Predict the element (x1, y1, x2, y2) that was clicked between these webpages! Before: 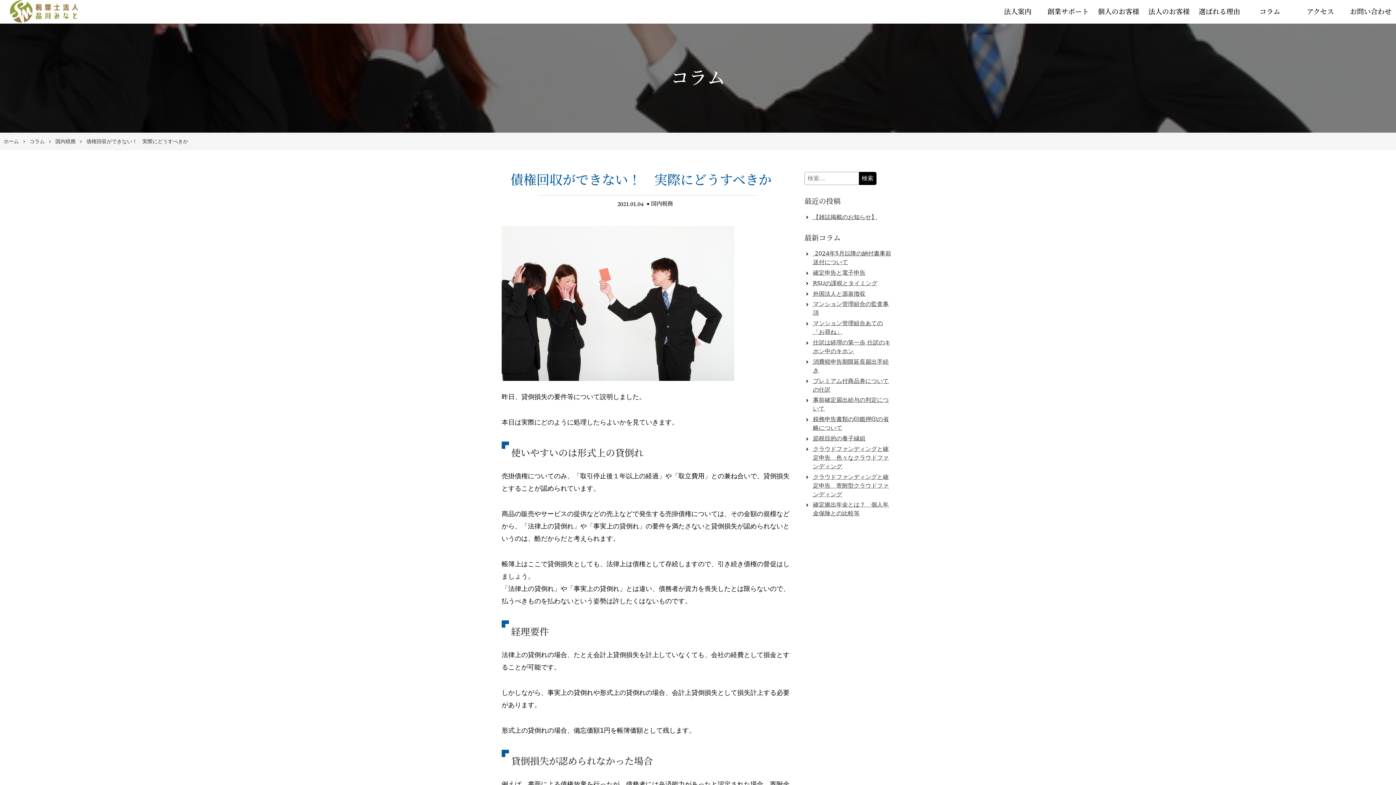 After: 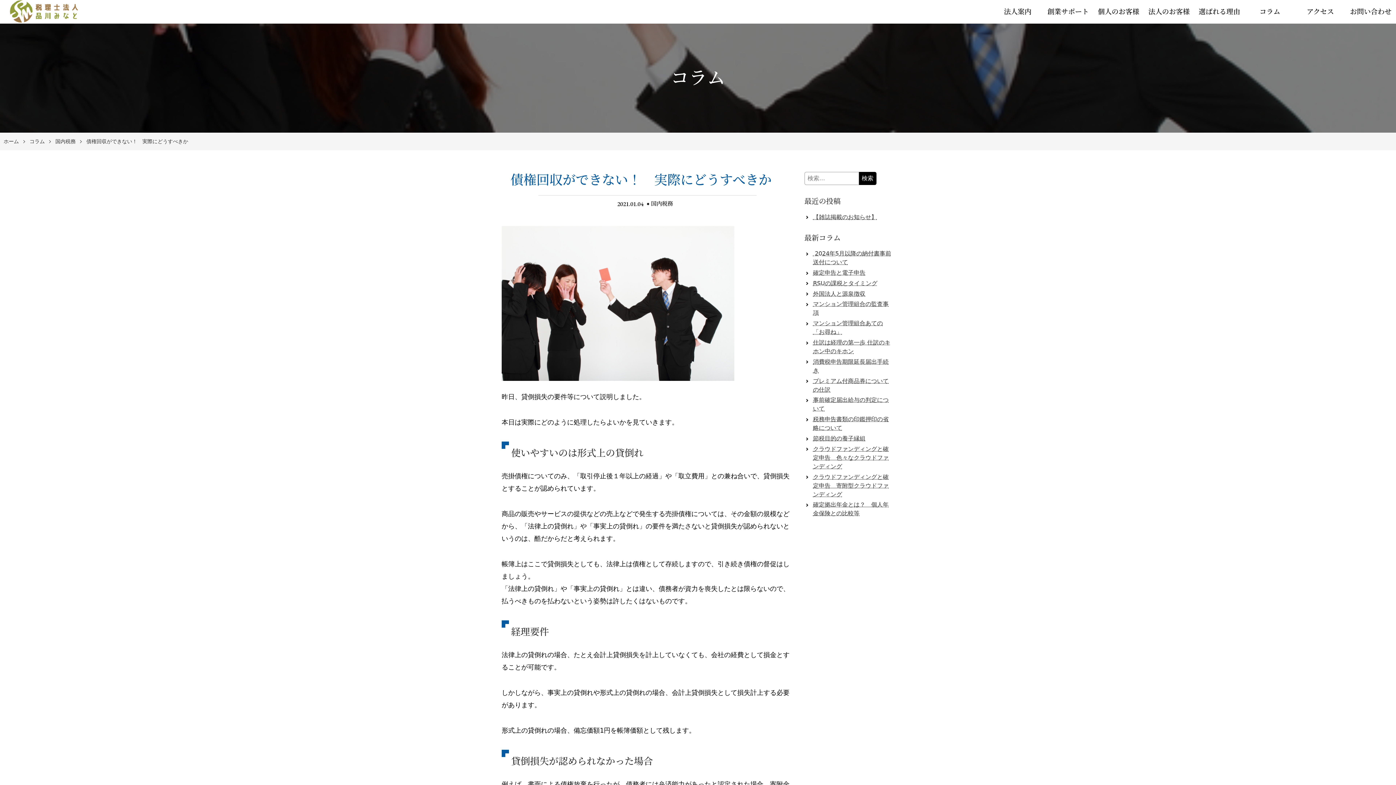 Action: bbox: (86, 138, 193, 144) label: 債権回収ができない！　実際にどうすべきか　